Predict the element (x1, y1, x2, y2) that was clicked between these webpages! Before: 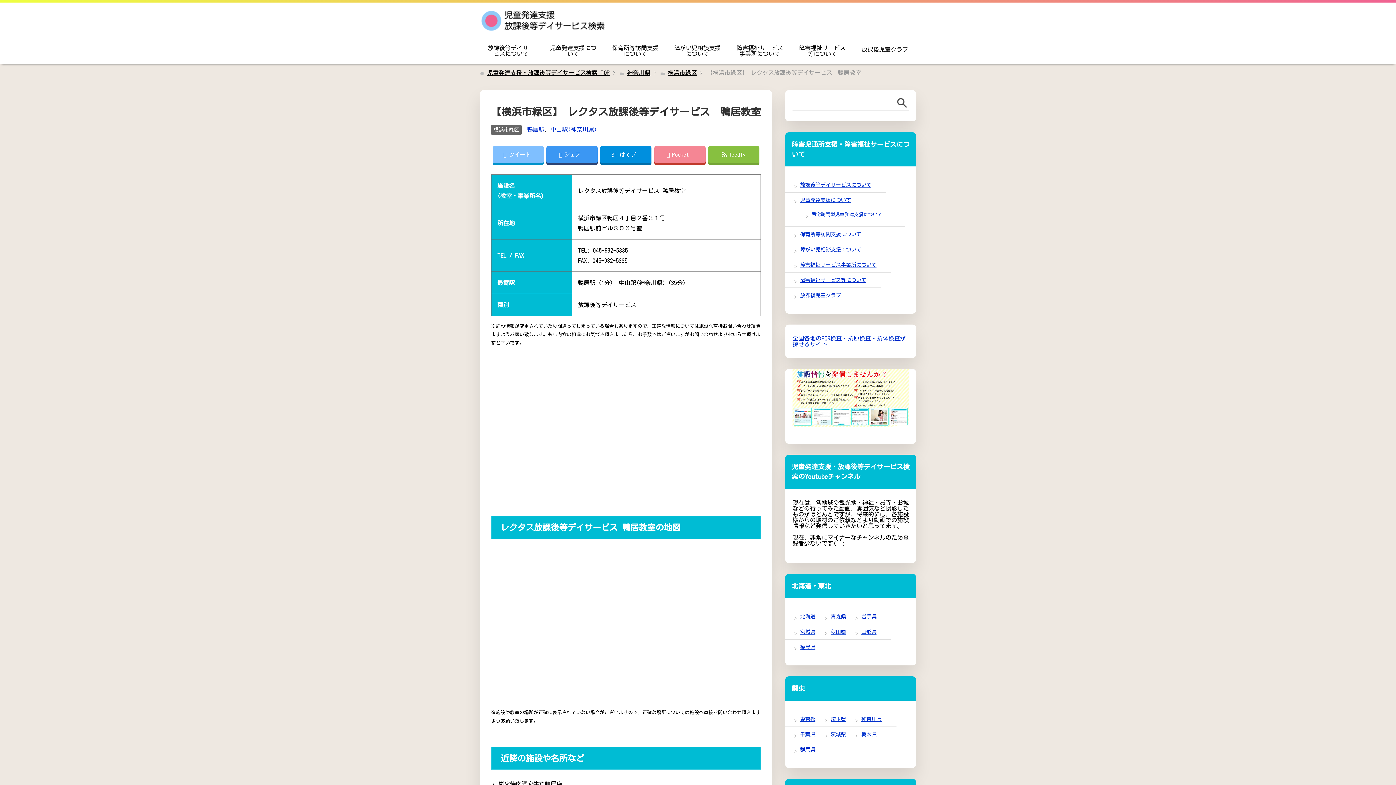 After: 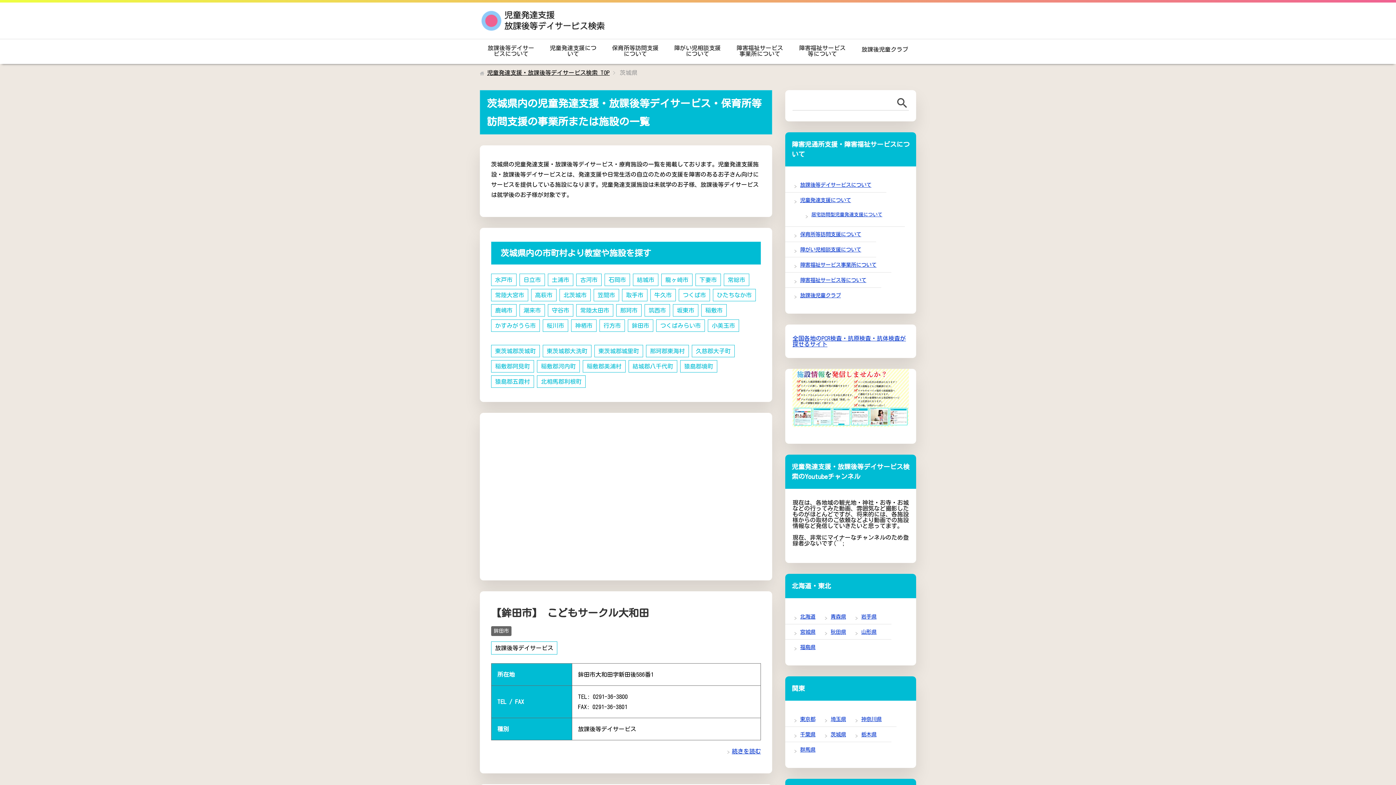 Action: label: 茨城県 bbox: (830, 731, 846, 737)